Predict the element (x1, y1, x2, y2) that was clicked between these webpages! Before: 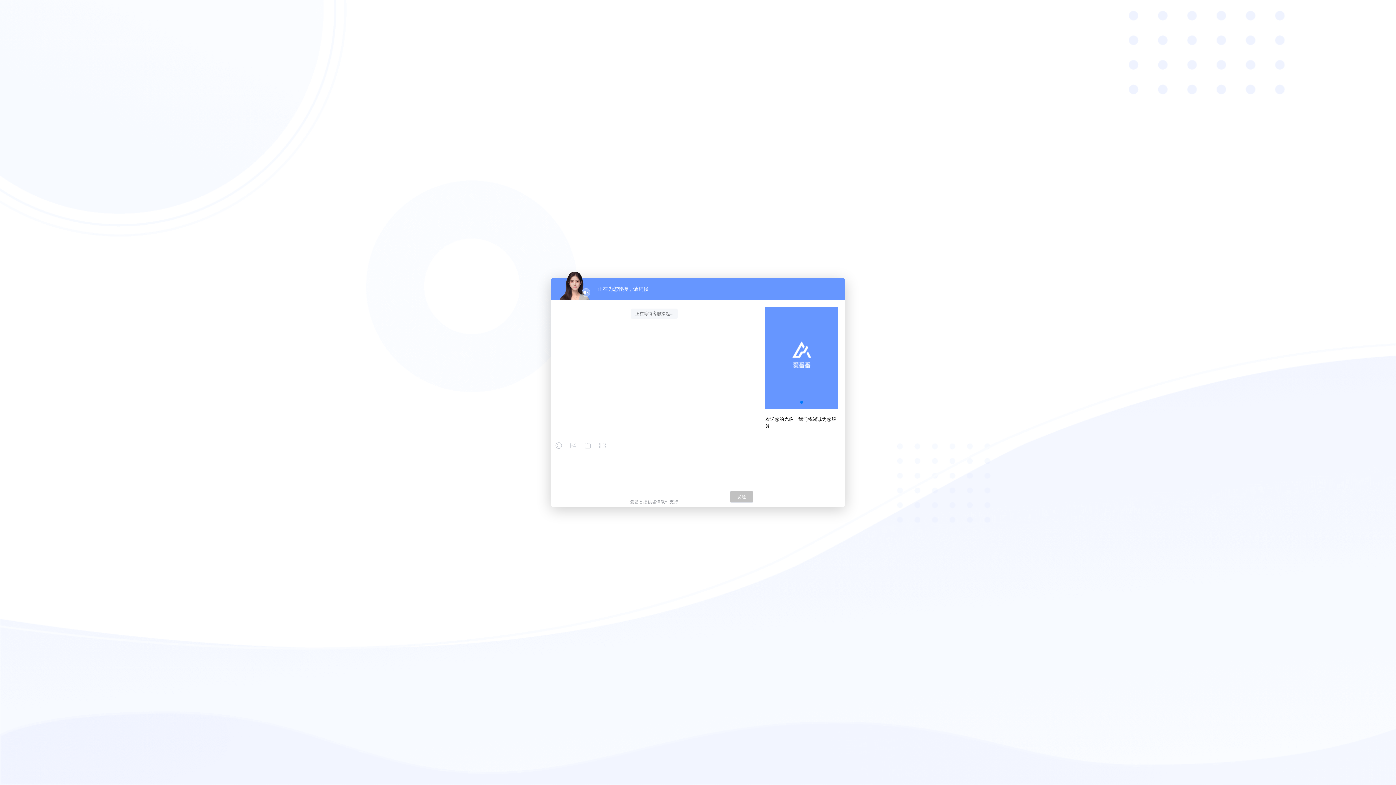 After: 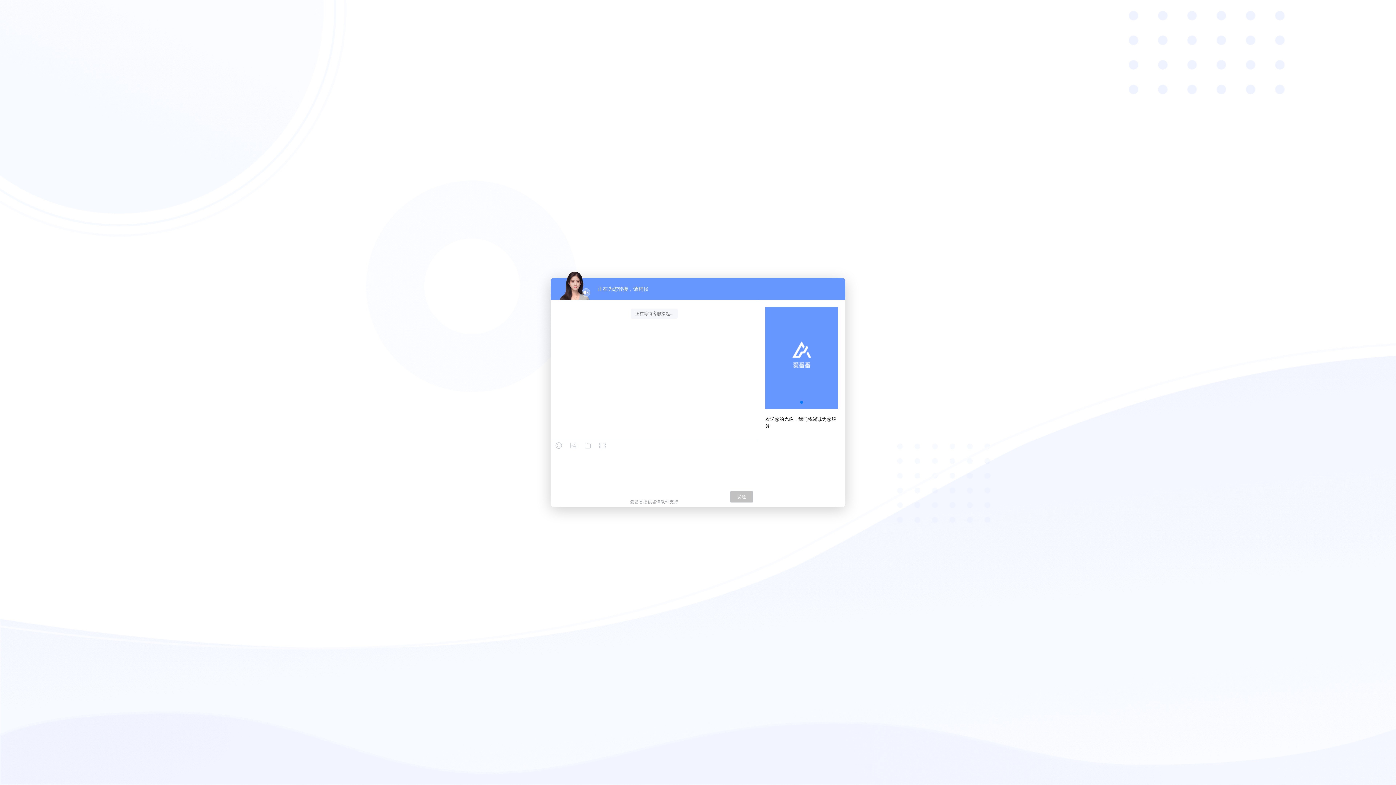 Action: label: Go to slide 1 bbox: (800, 401, 803, 404)